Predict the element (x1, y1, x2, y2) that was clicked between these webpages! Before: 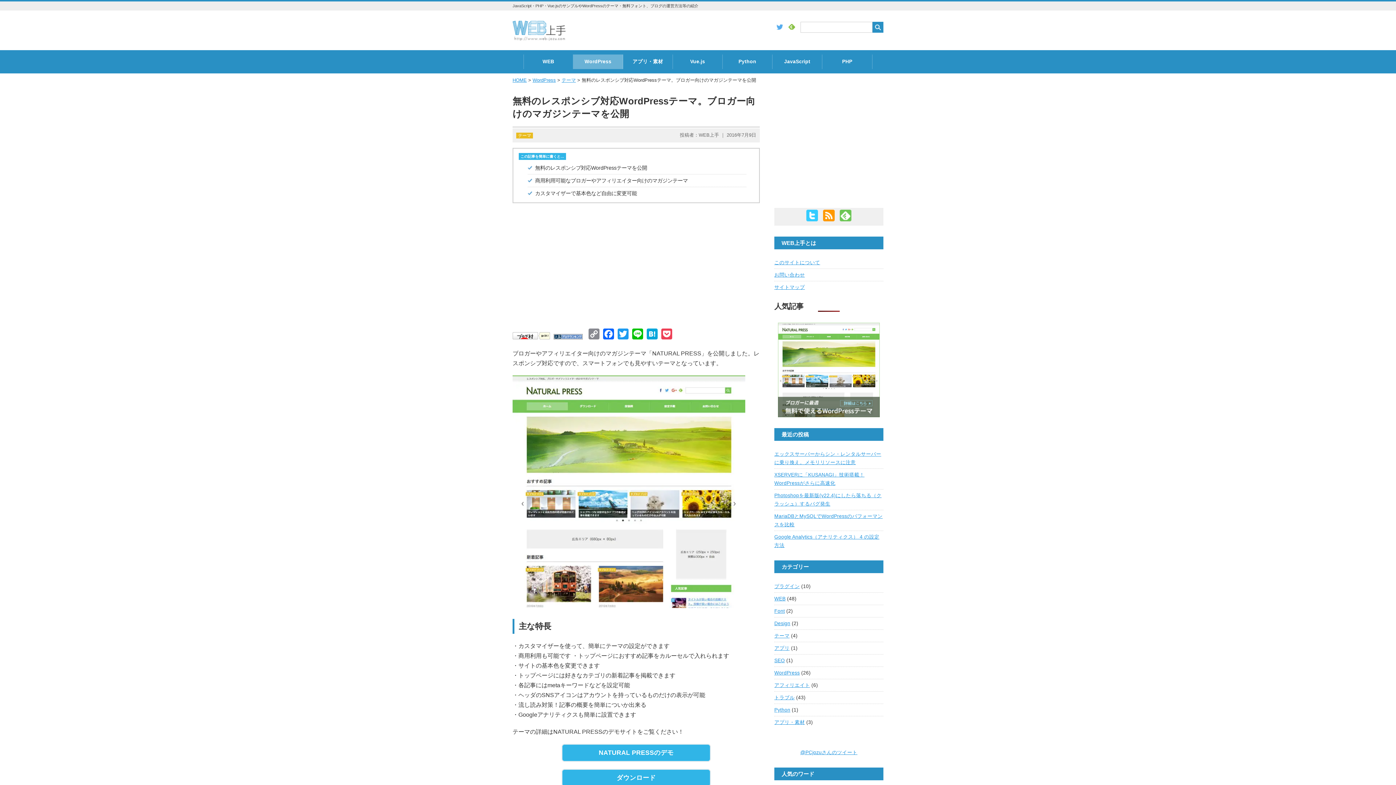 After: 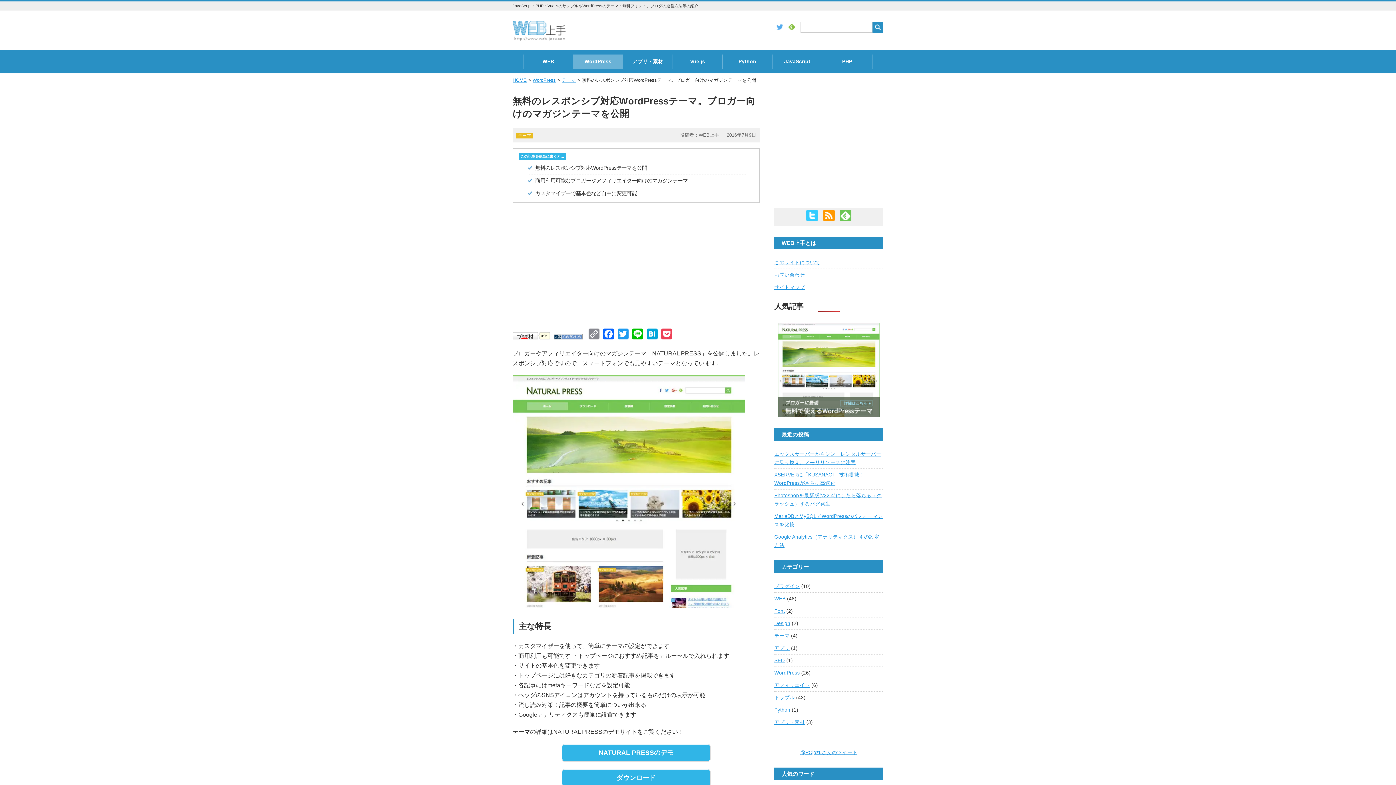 Action: bbox: (823, 217, 834, 222)